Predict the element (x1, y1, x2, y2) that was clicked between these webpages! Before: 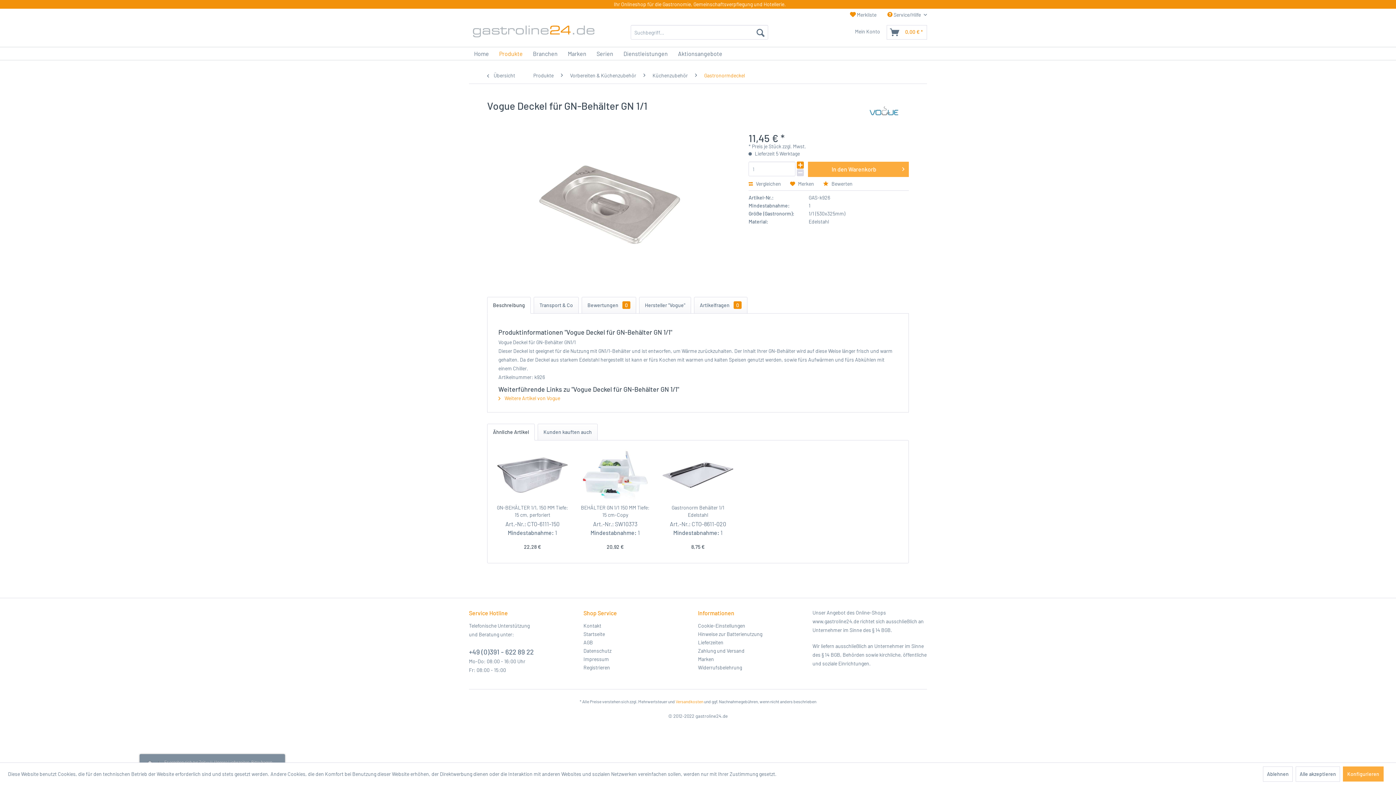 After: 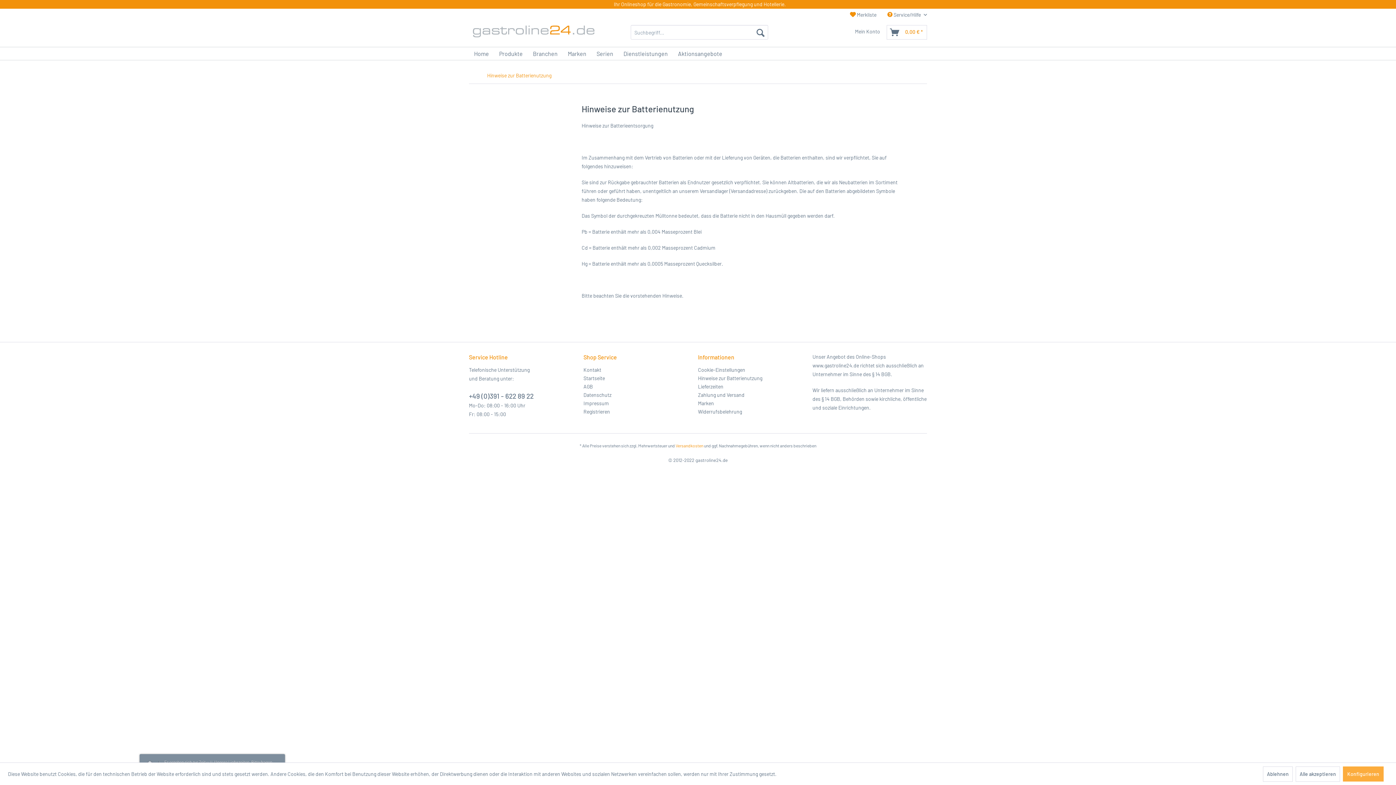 Action: label: Hinweise zur Batterienutzung bbox: (698, 630, 809, 638)